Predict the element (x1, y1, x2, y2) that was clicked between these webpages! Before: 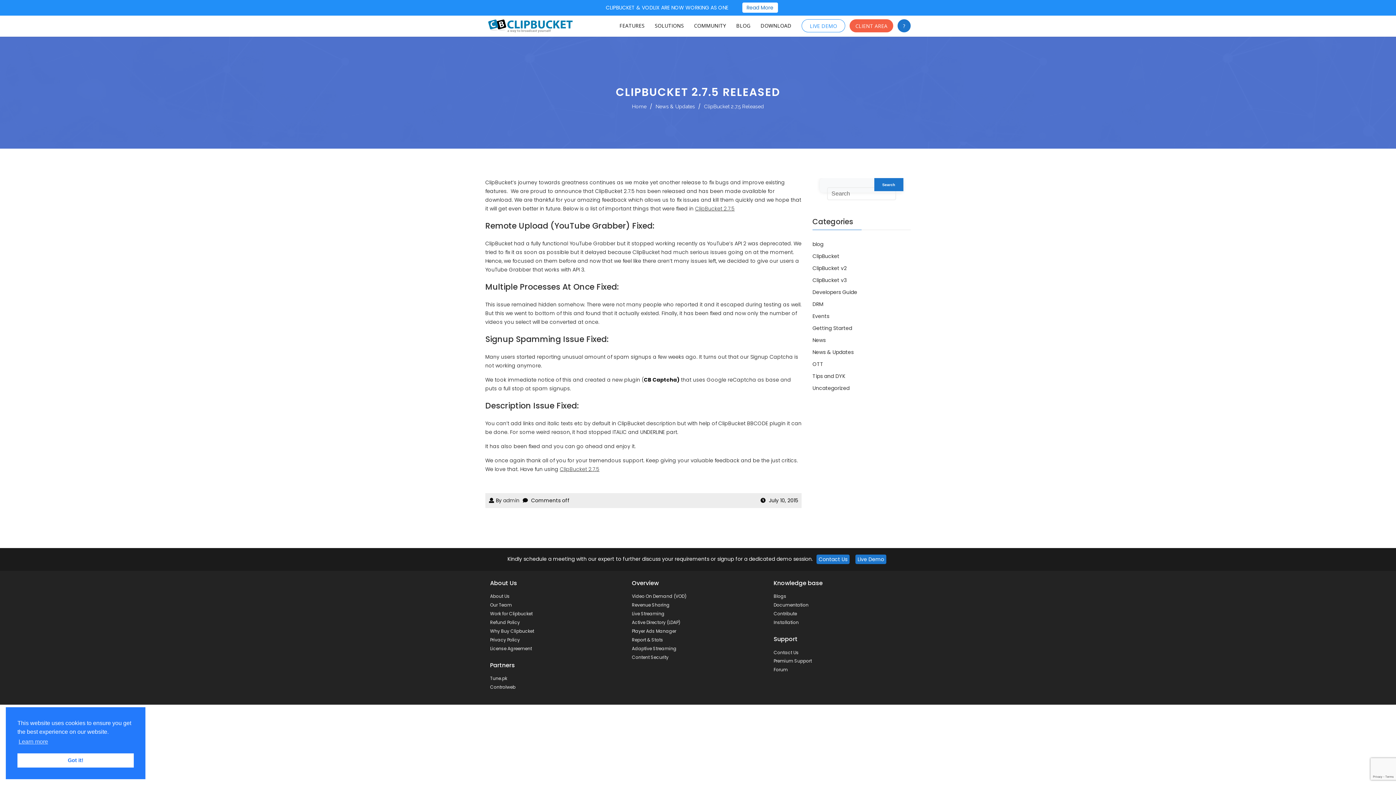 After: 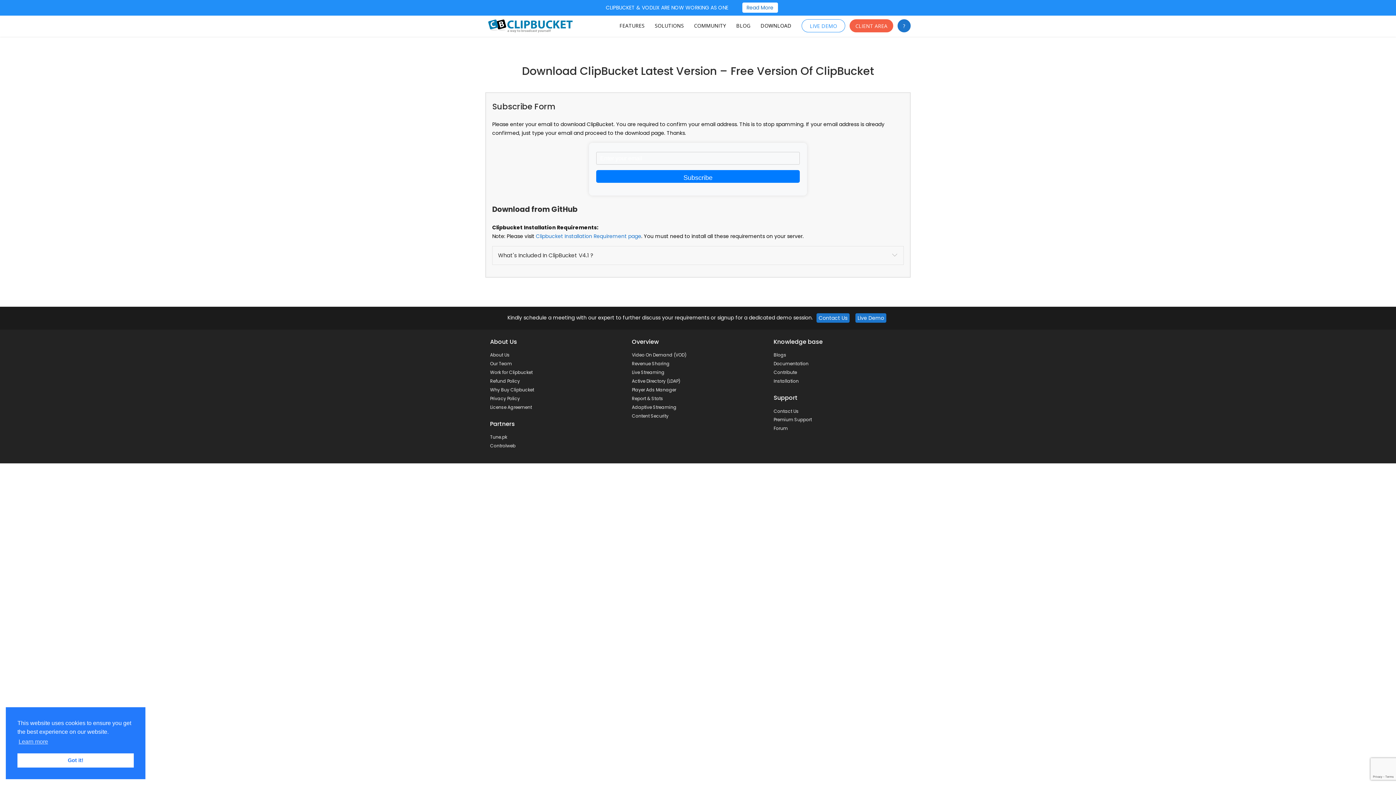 Action: bbox: (760, 14, 791, 36) label: DOWNLOAD